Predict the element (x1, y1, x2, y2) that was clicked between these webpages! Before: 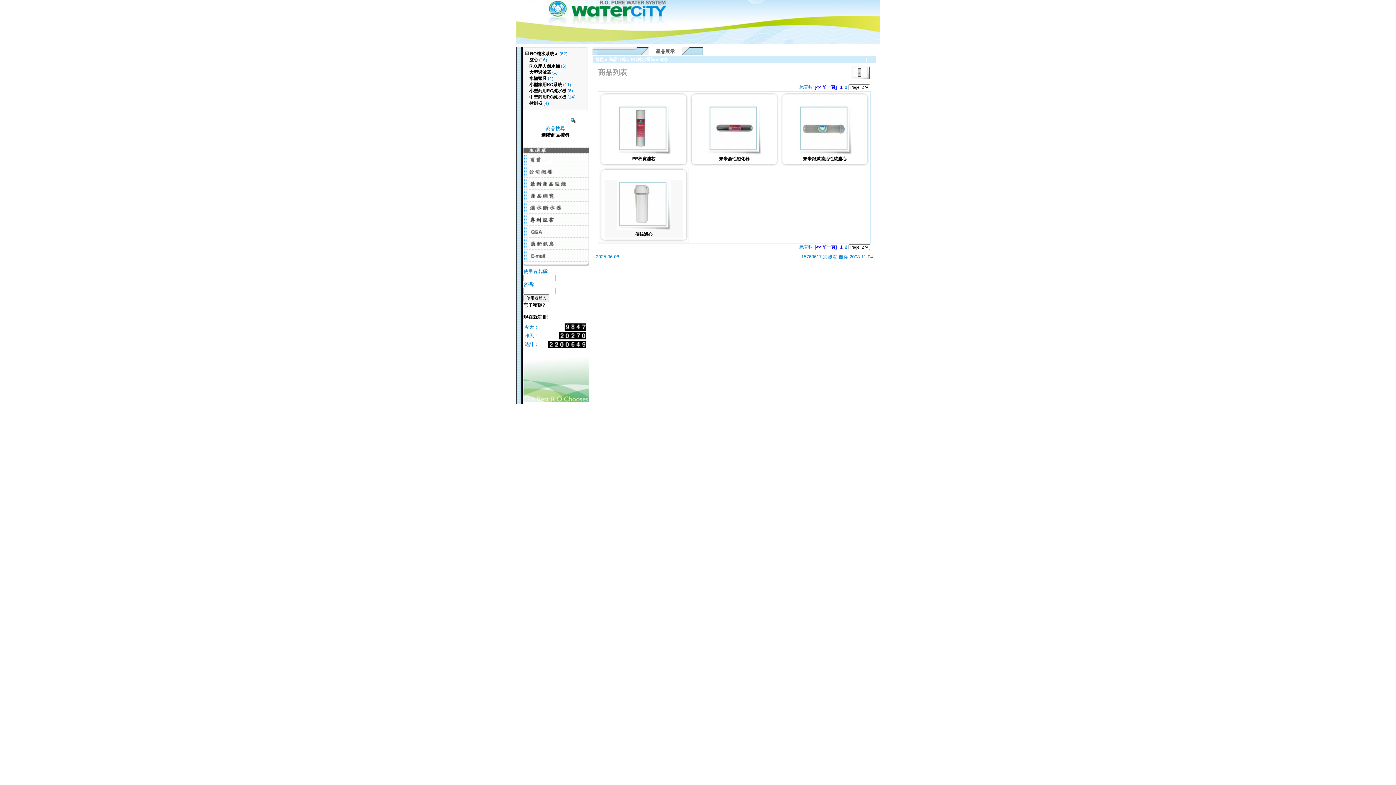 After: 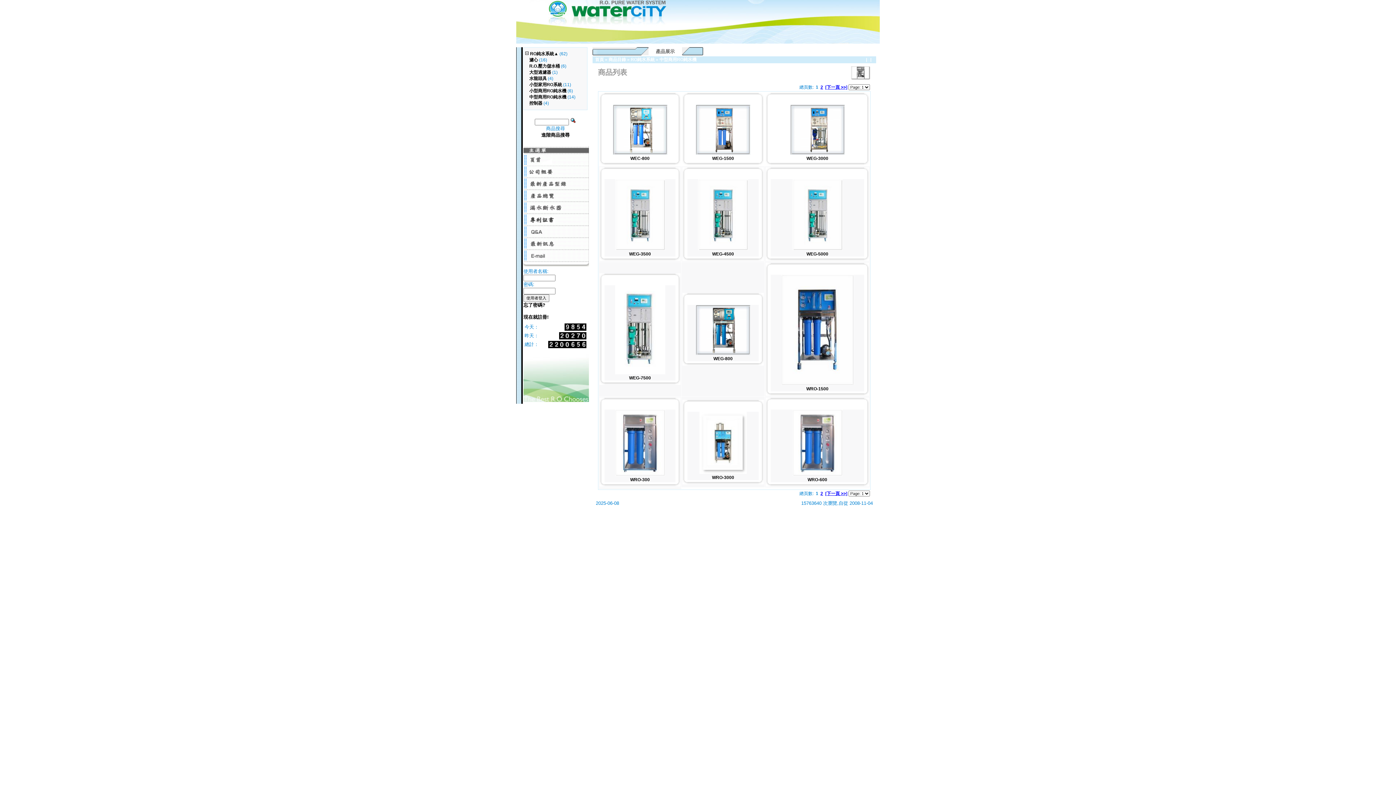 Action: bbox: (529, 94, 566, 99) label: 中型商用RO純水機